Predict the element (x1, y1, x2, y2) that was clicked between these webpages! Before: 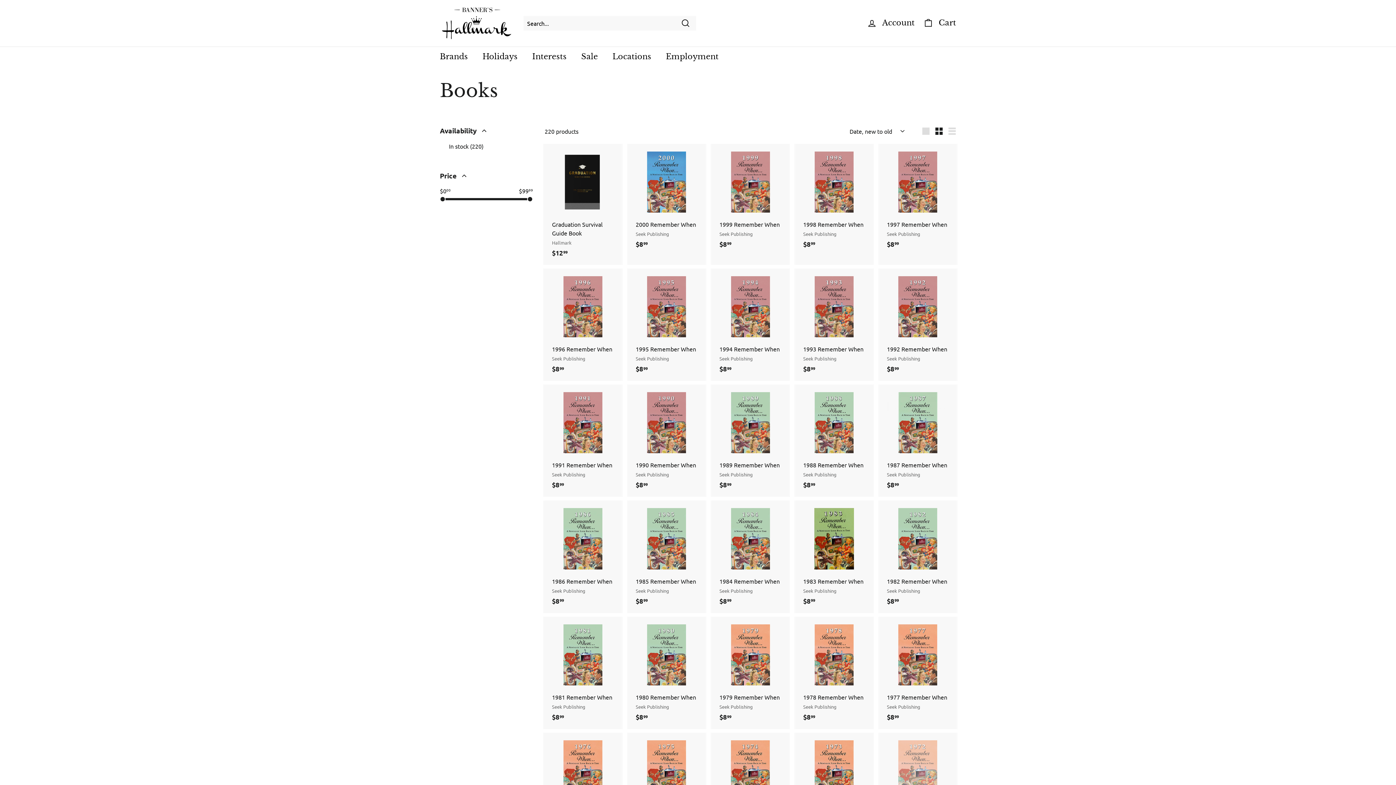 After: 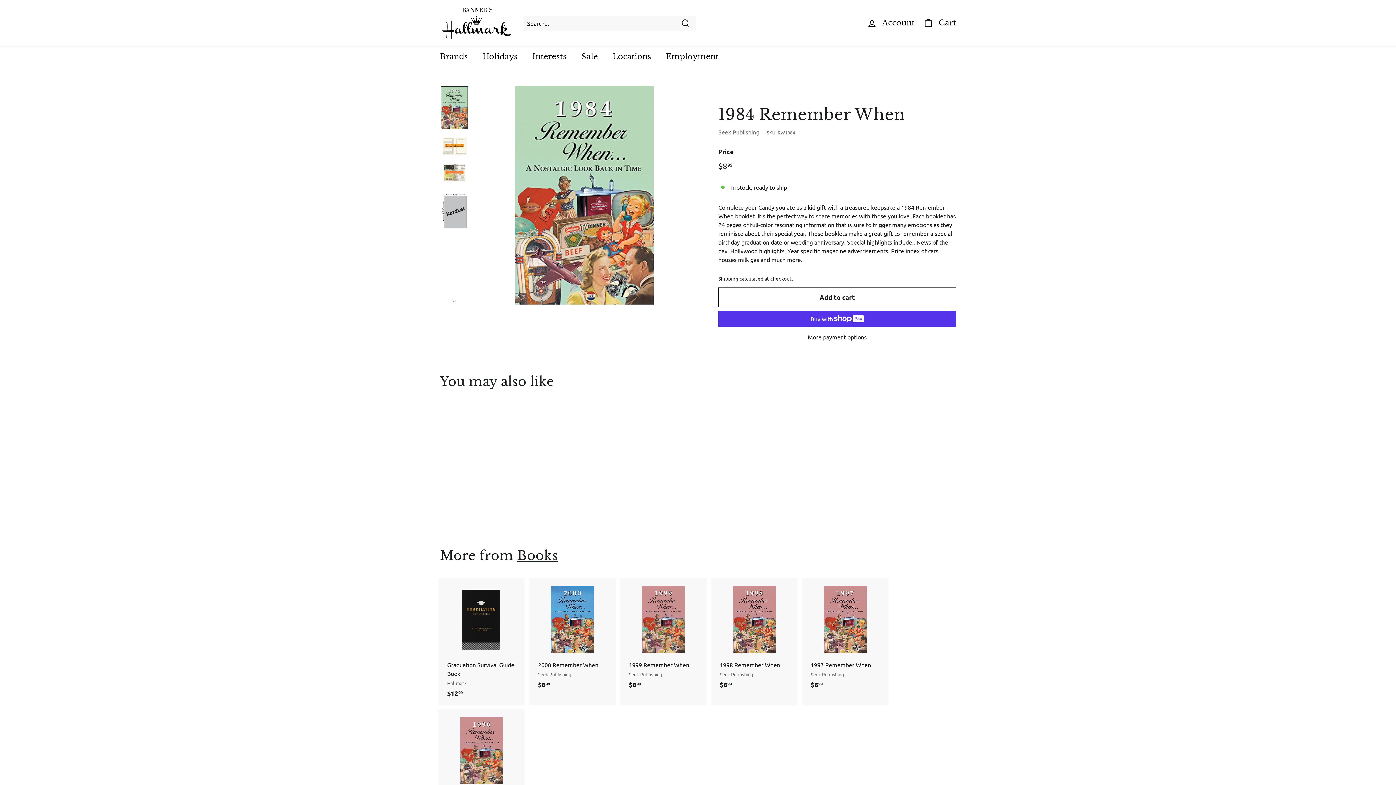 Action: label: 1984 Remember When
Seek Publishing
$899
$8.99 bbox: (712, 500, 788, 613)